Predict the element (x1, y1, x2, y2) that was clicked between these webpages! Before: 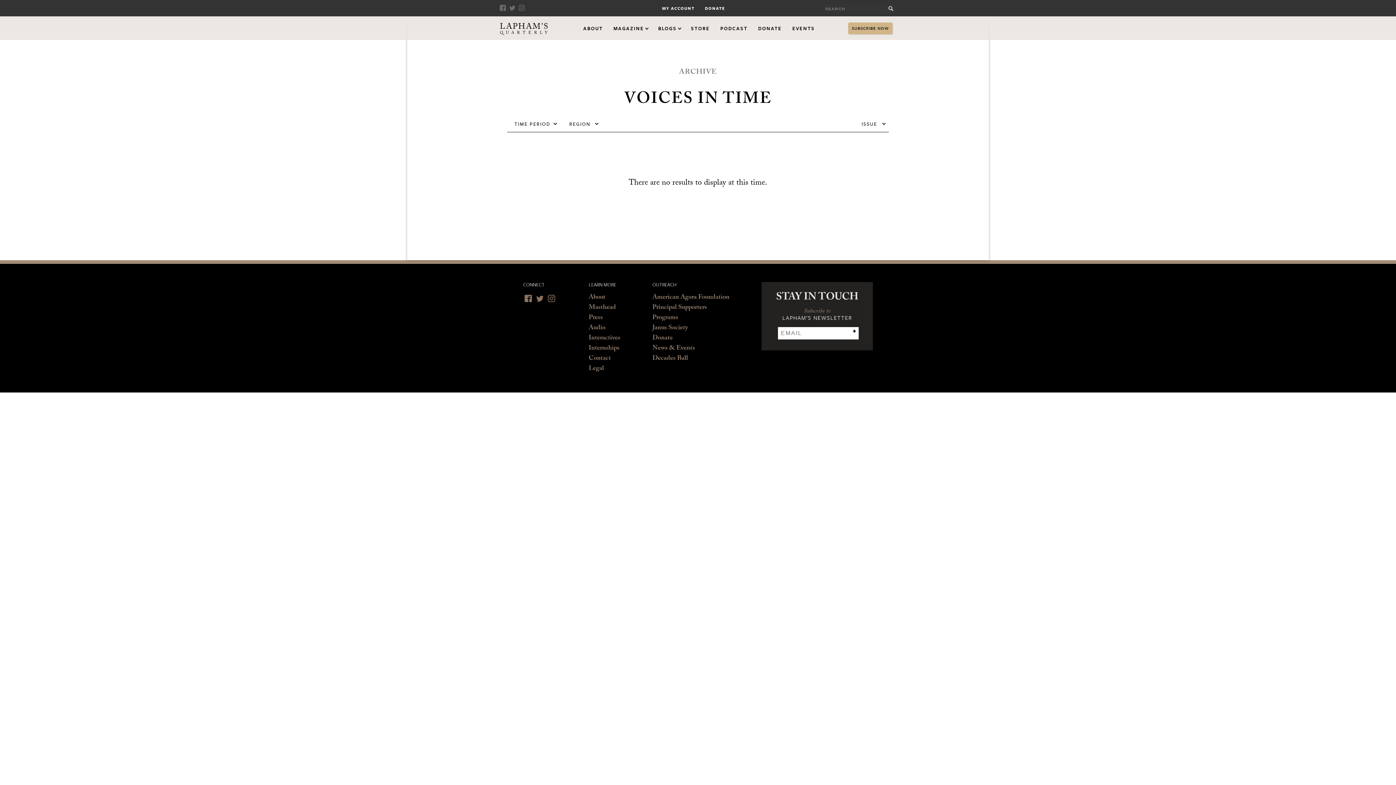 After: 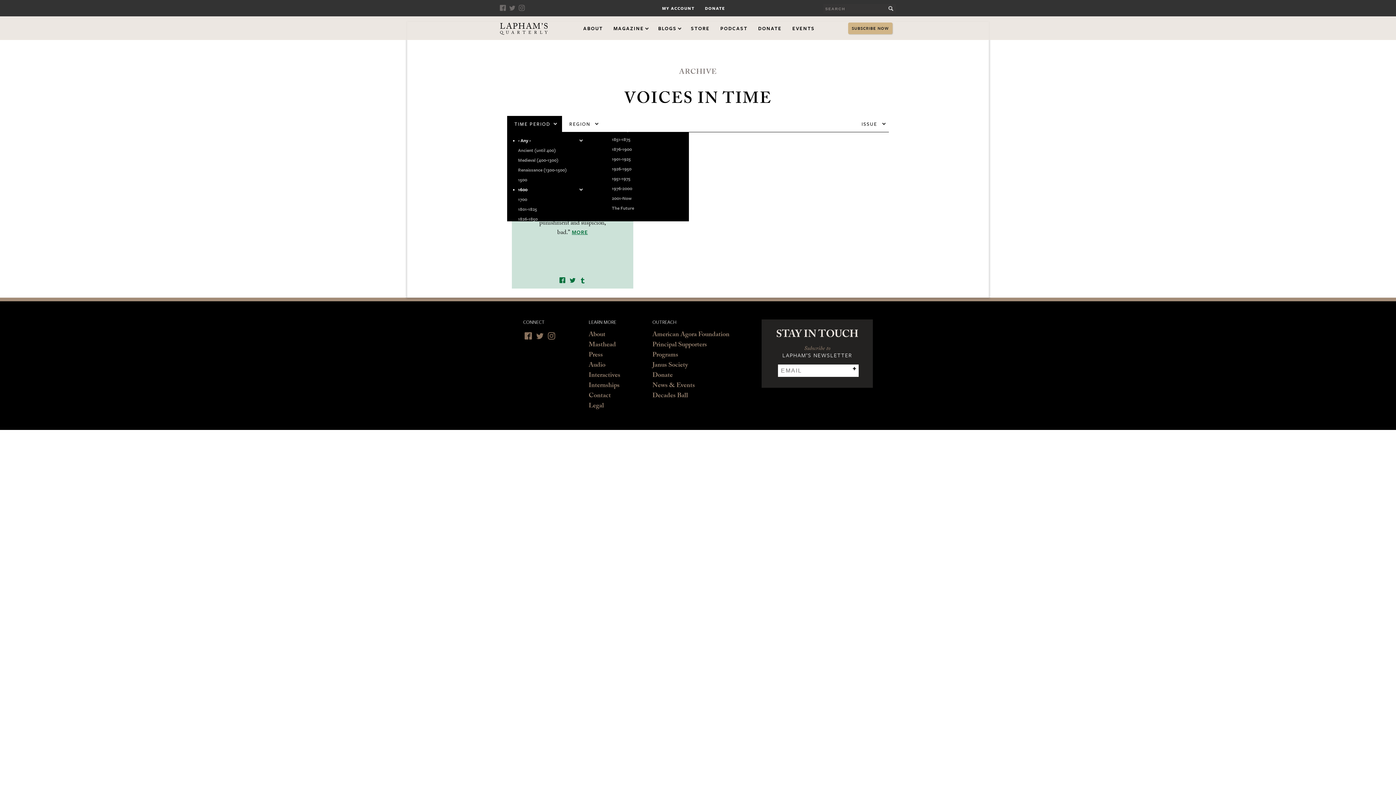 Action: label: 1600 bbox: (518, 186, 589, 192)